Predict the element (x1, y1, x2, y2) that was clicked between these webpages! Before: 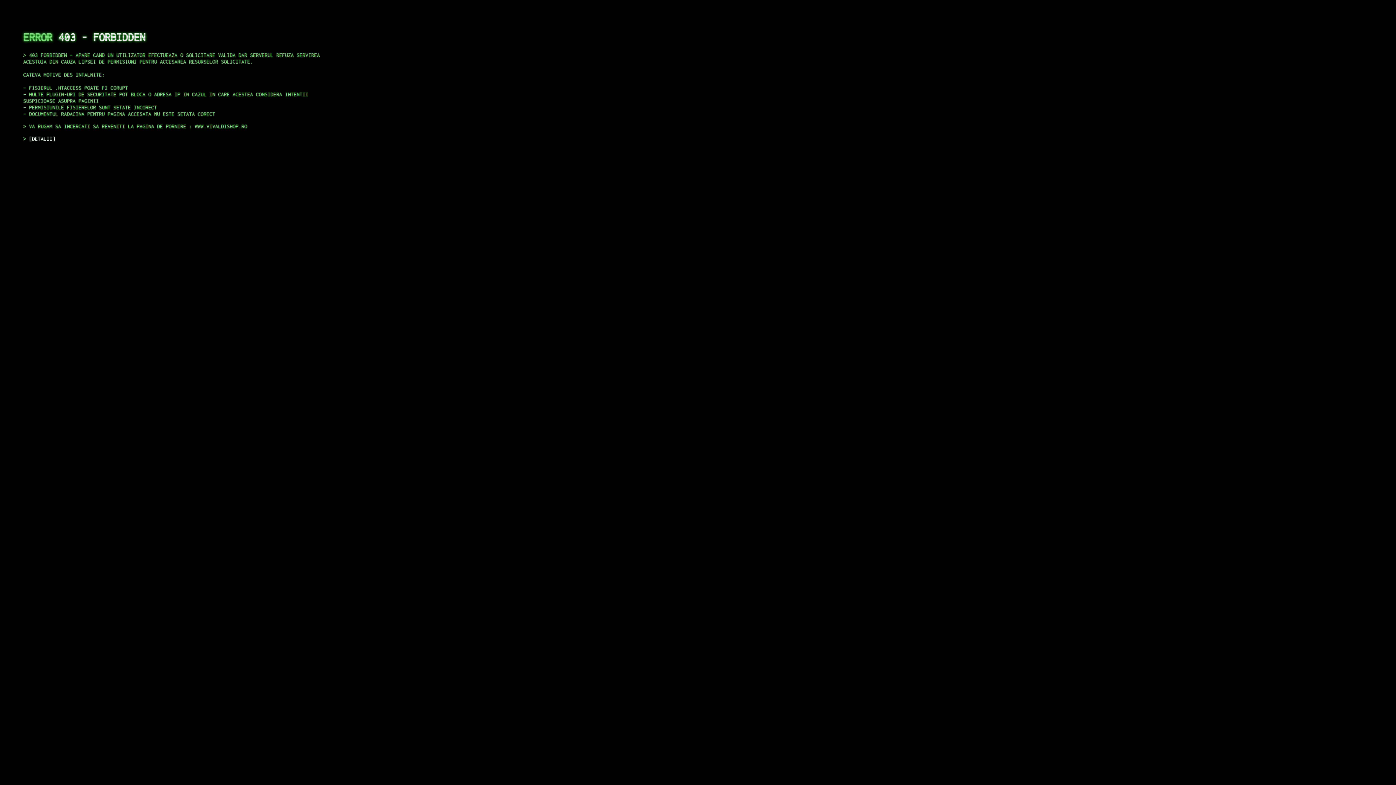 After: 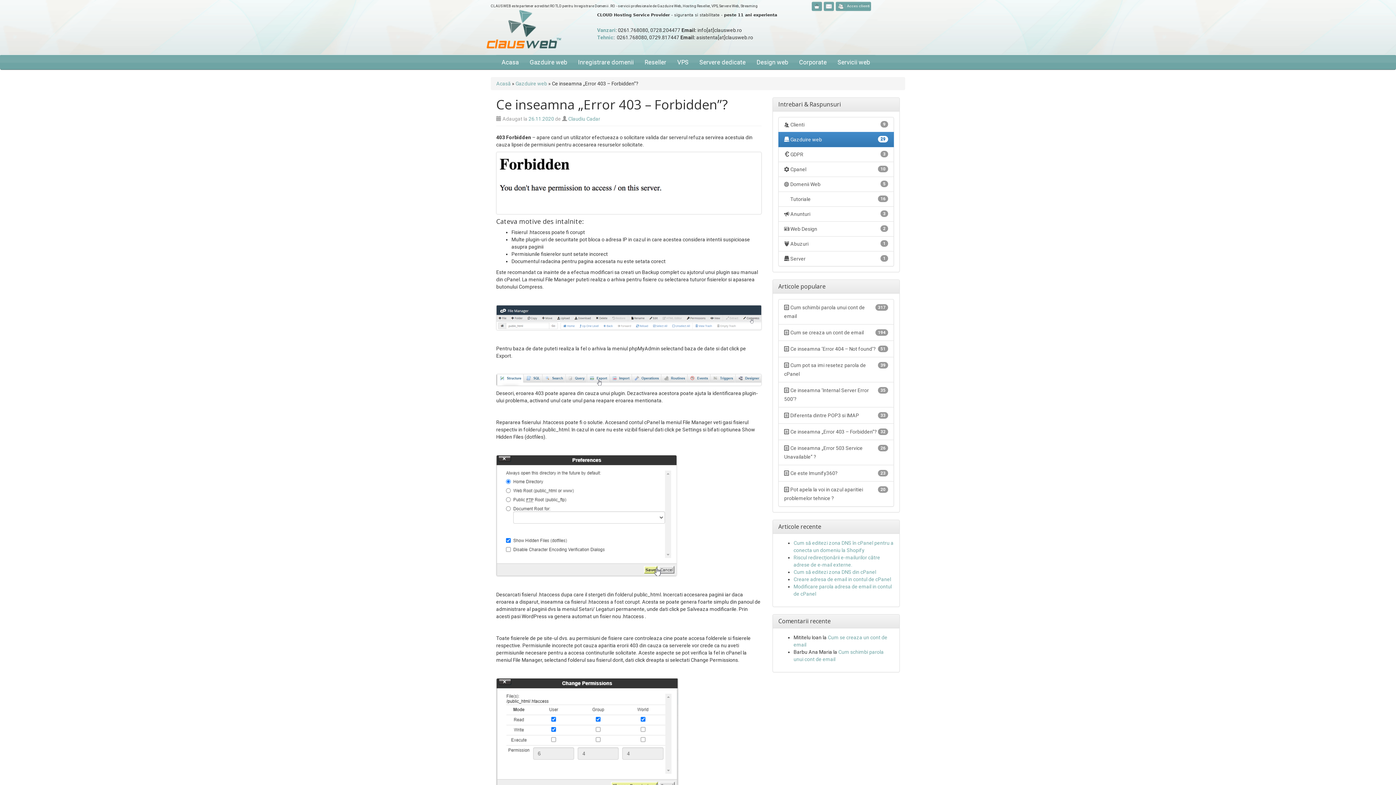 Action: bbox: (29, 135, 55, 141) label: DETALII